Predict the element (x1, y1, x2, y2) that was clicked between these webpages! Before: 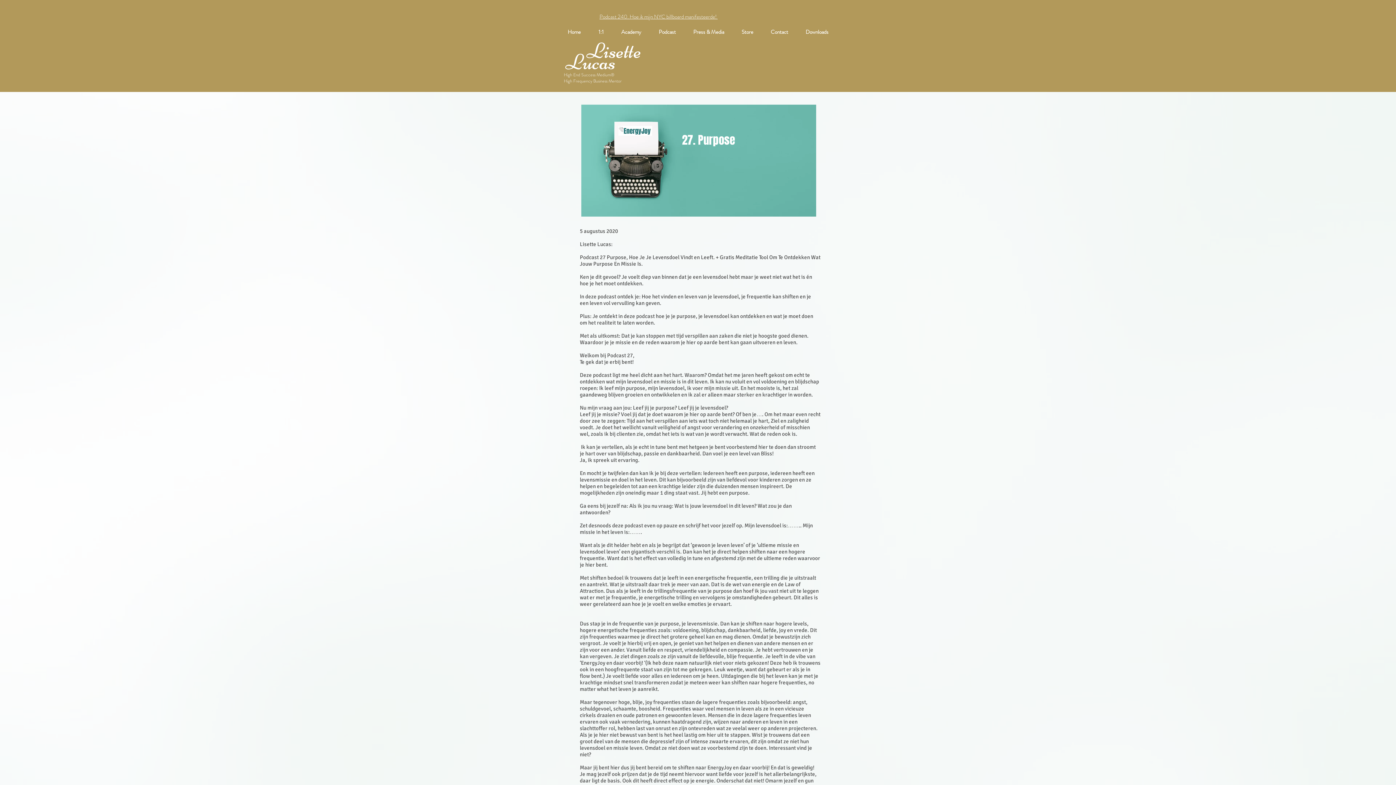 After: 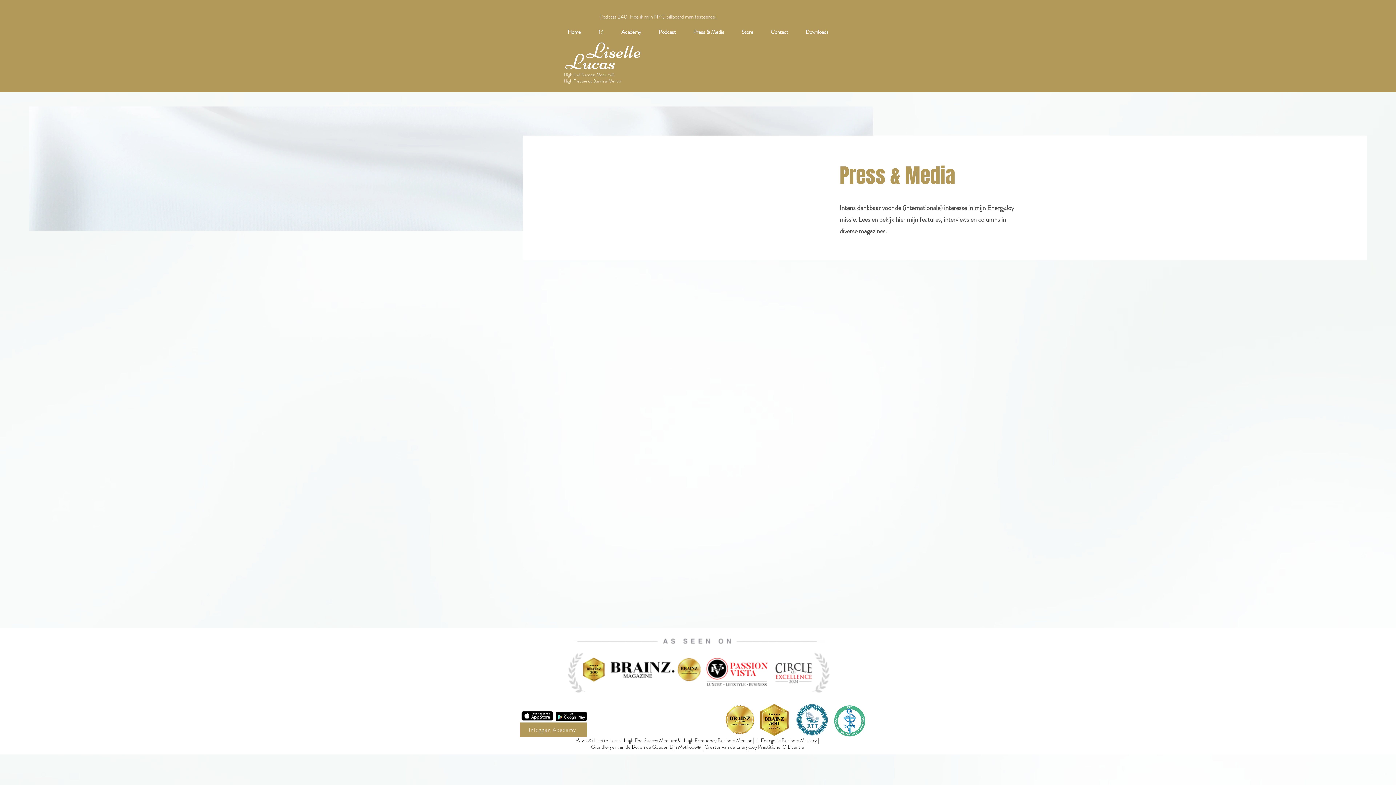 Action: label: Press & Media bbox: (684, 21, 733, 42)